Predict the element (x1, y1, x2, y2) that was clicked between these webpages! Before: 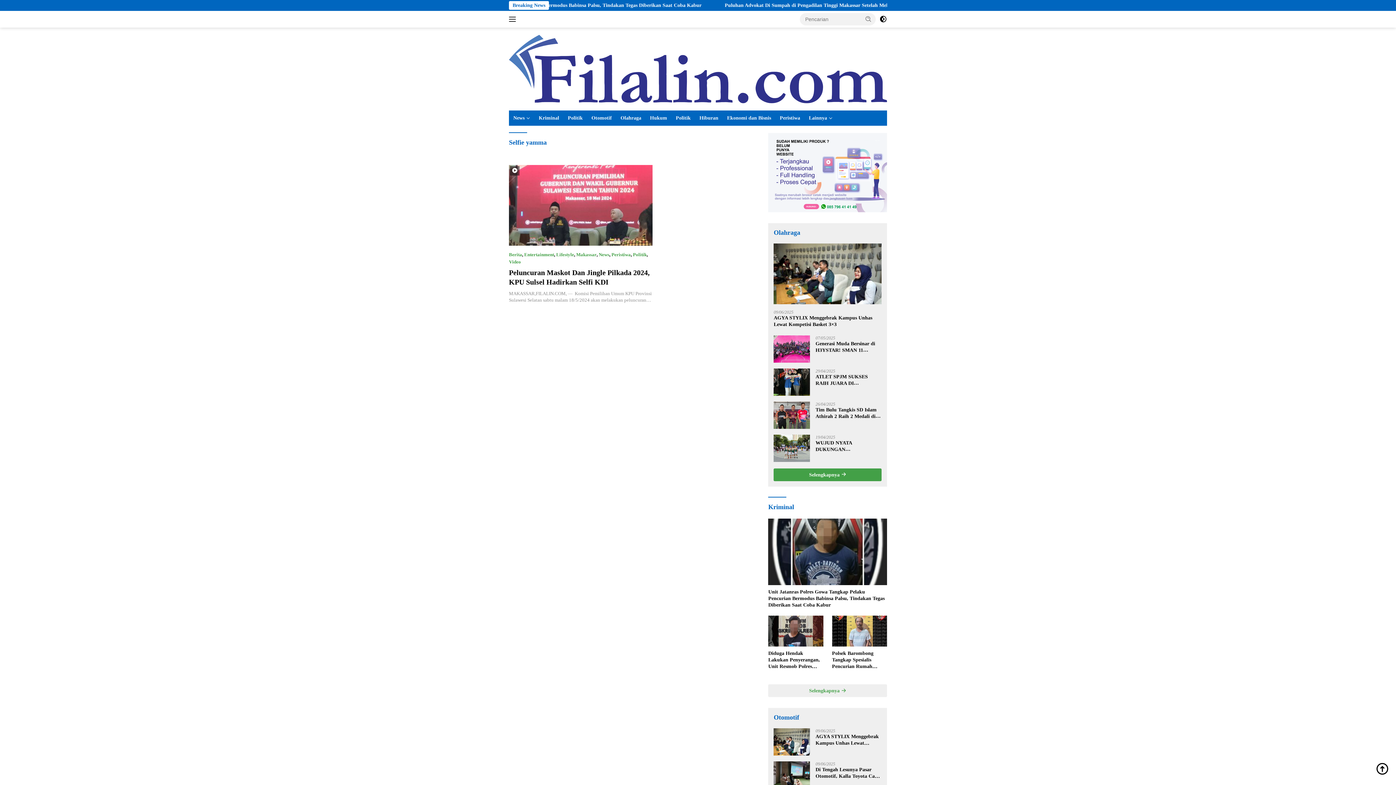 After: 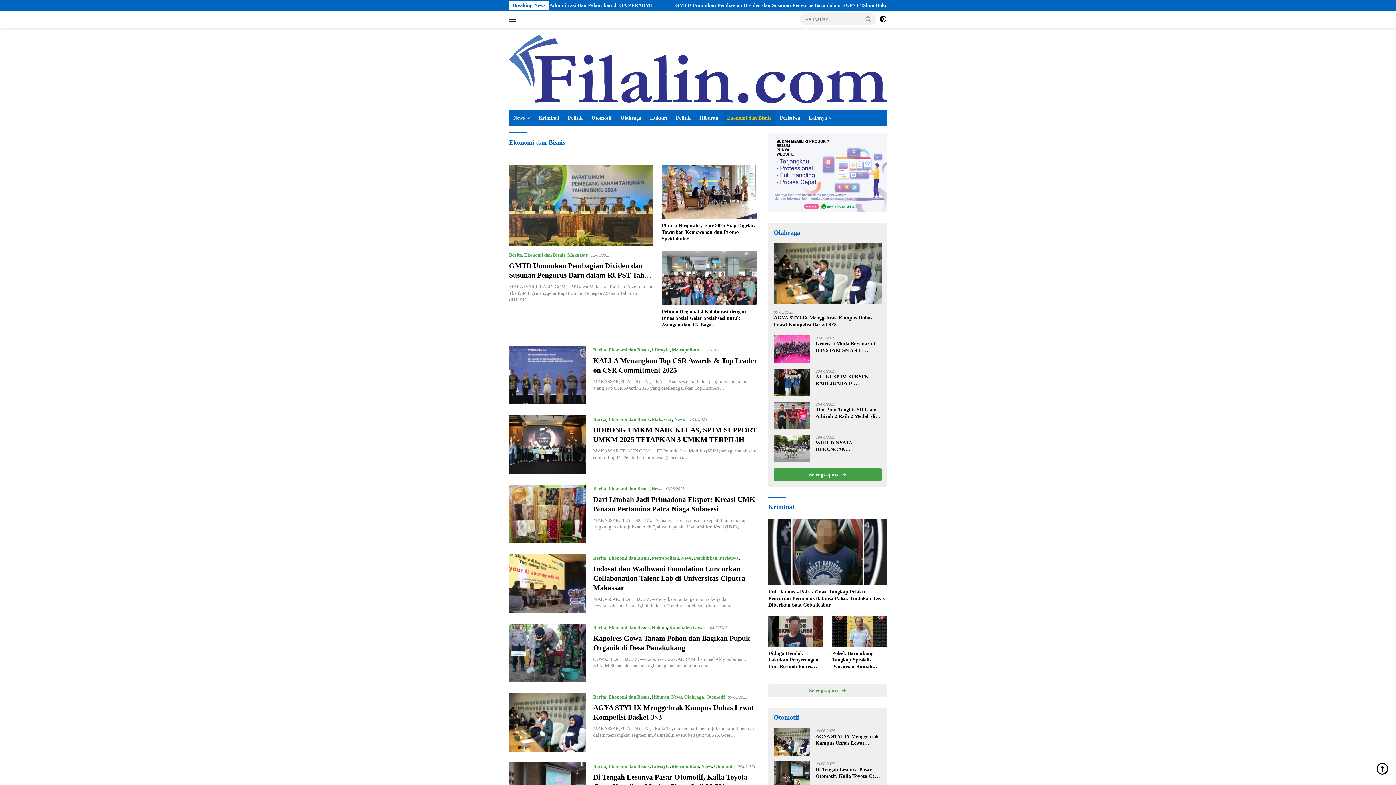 Action: label: Ekonomi dan Bisnis bbox: (722, 110, 775, 125)